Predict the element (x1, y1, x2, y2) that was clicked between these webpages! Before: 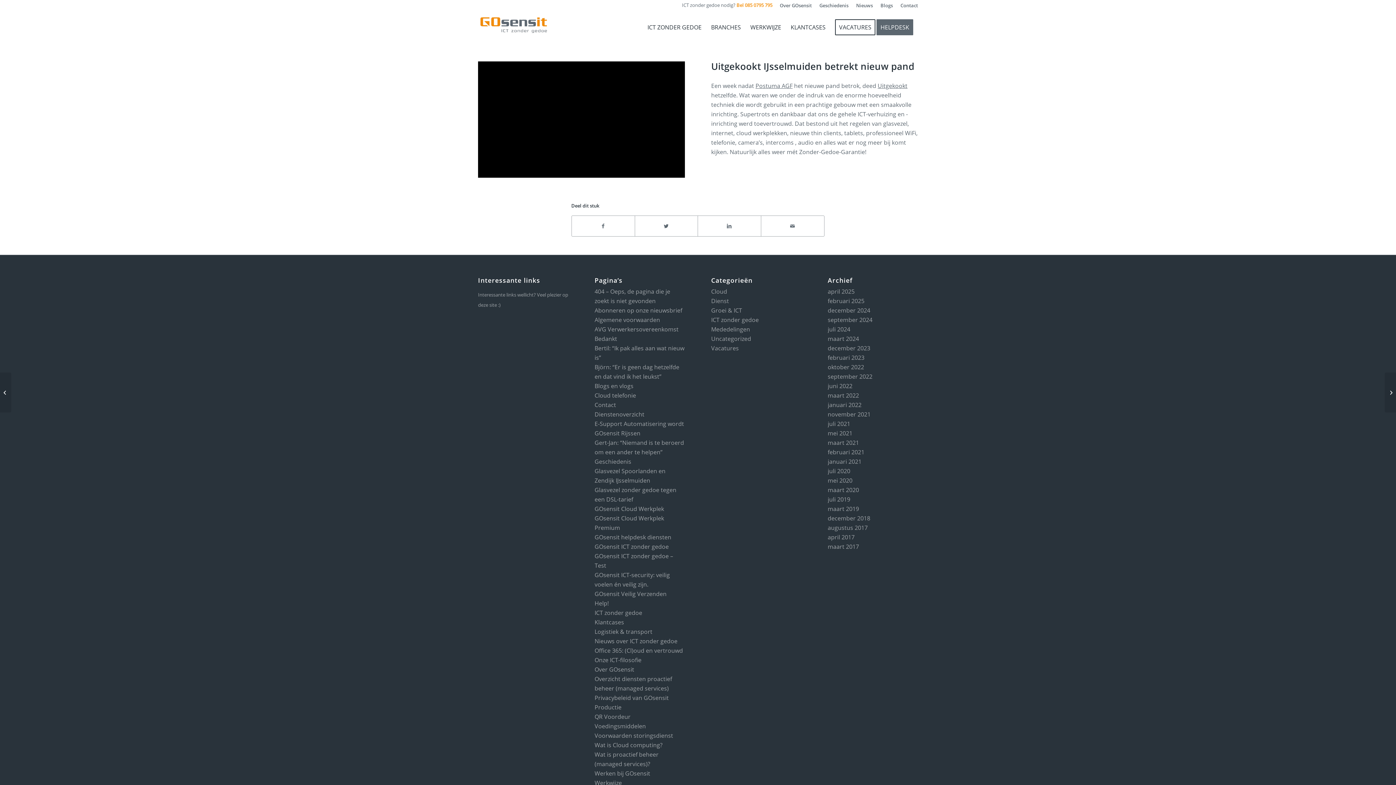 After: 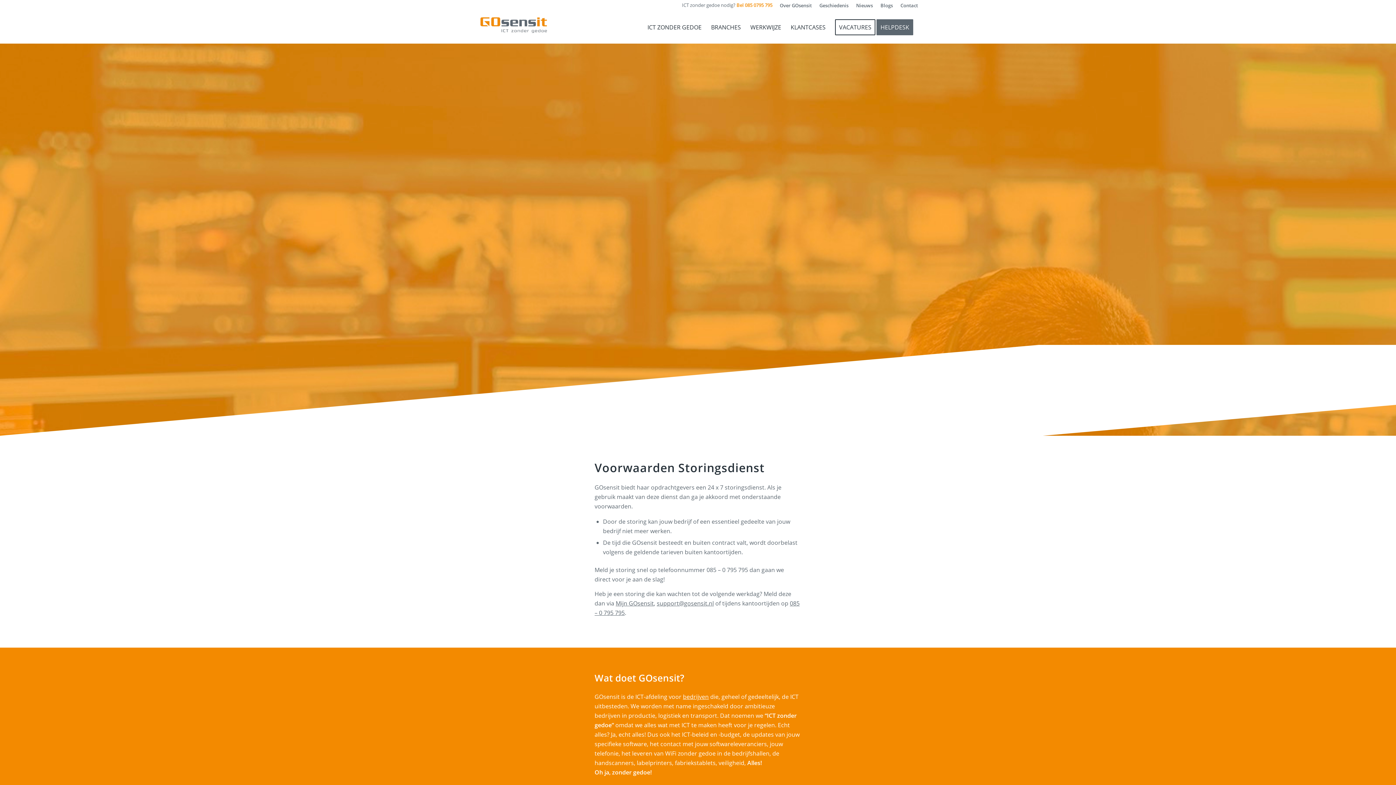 Action: label: Voorwaarden storingsdienst bbox: (594, 731, 673, 739)